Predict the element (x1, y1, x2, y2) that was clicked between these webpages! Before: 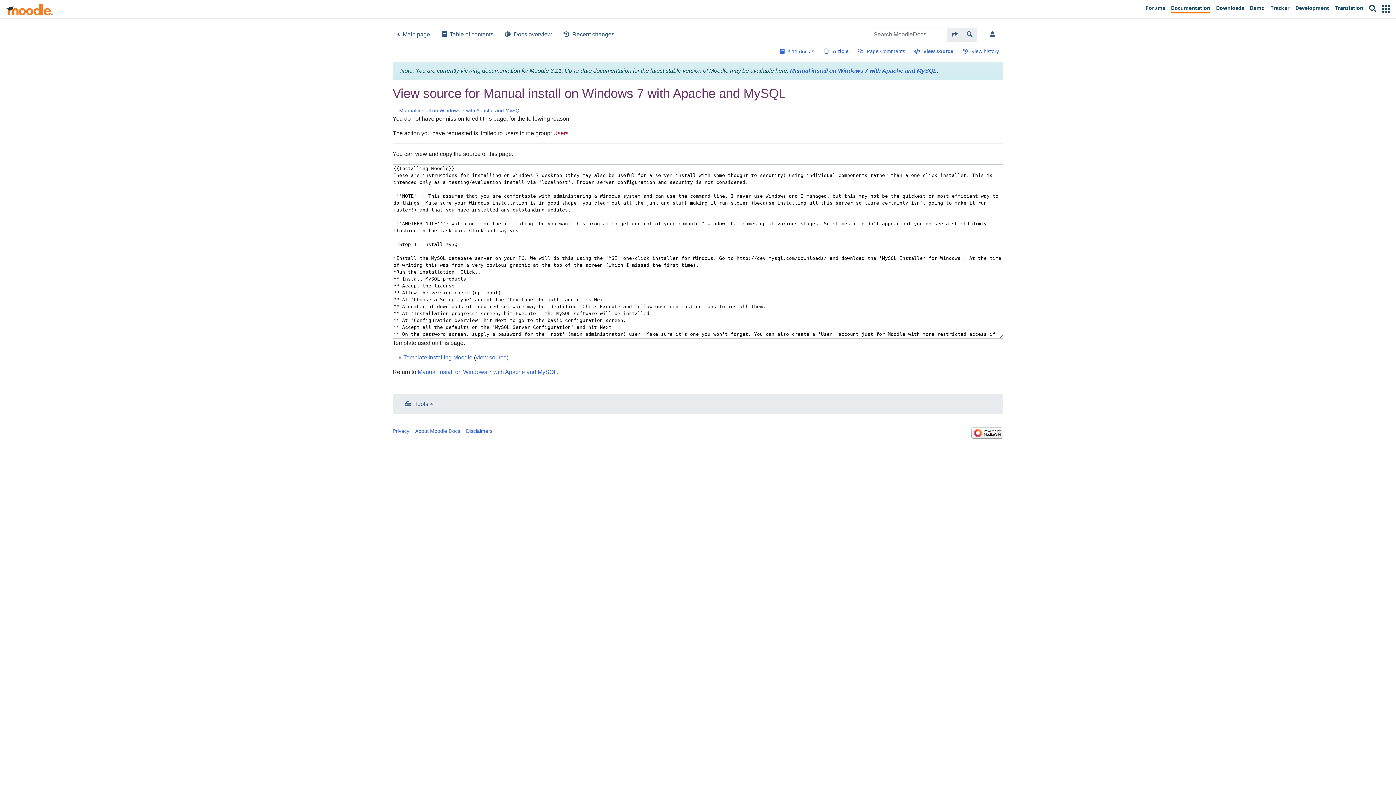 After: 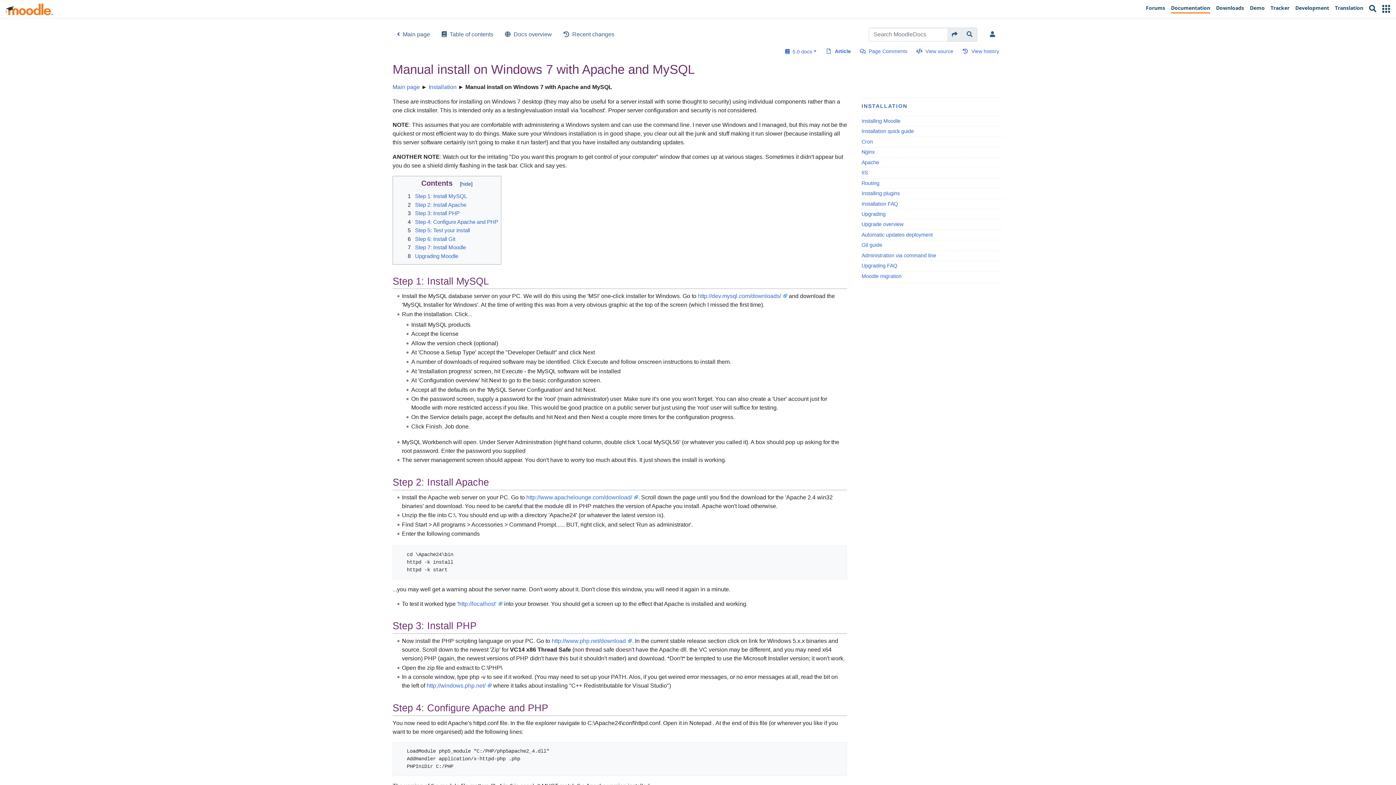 Action: bbox: (790, 67, 937, 73) label: Manual install on Windows 7 with Apache and MySQL